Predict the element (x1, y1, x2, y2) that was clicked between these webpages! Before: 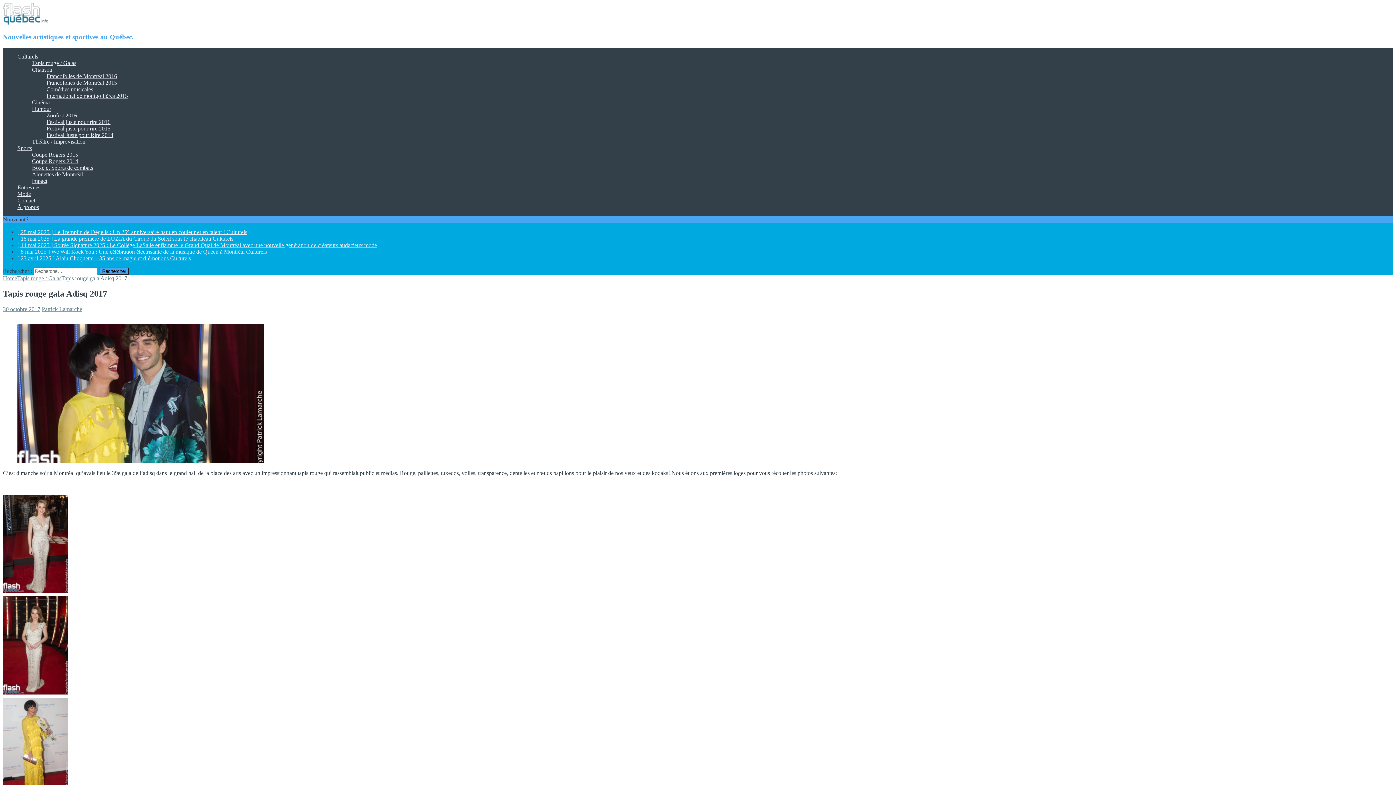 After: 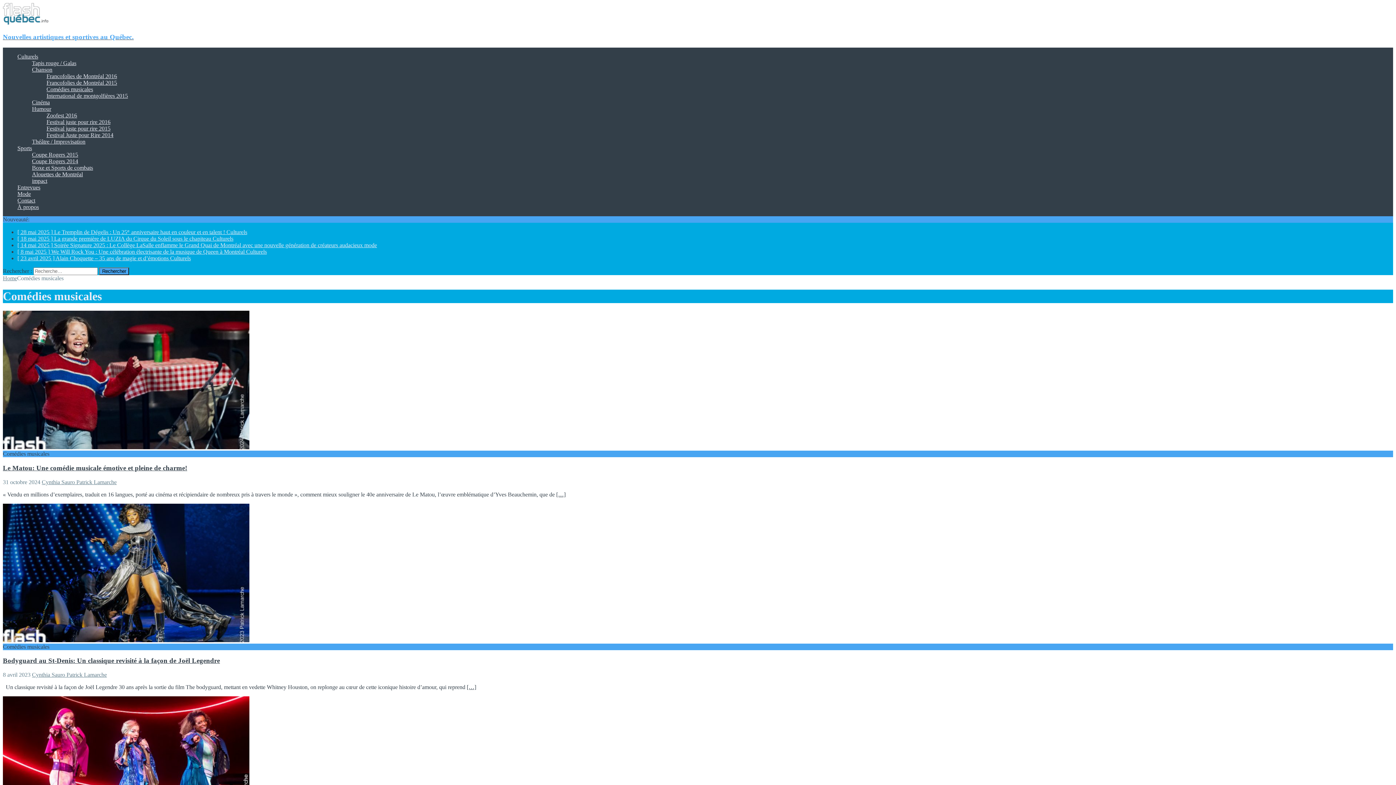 Action: bbox: (46, 86, 93, 92) label: Comédies musicales